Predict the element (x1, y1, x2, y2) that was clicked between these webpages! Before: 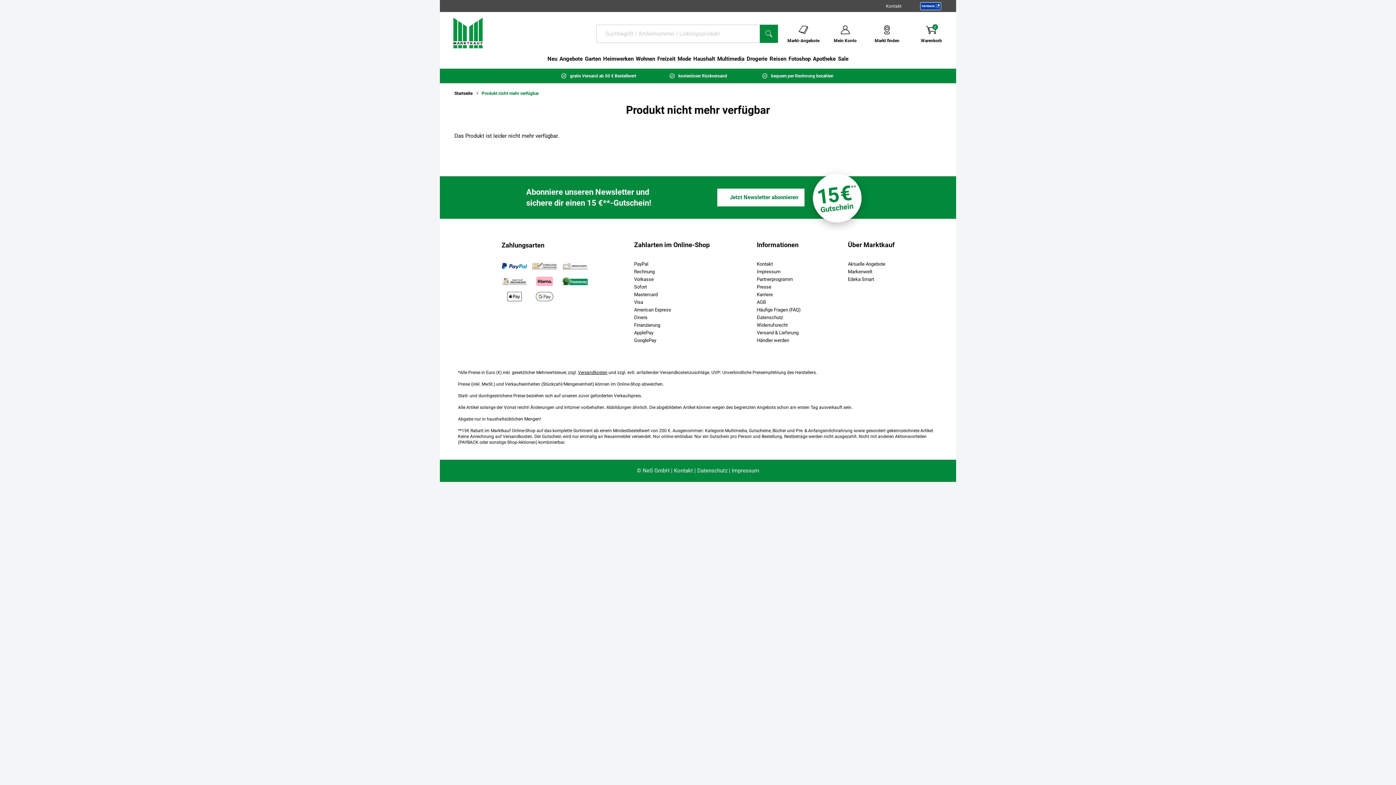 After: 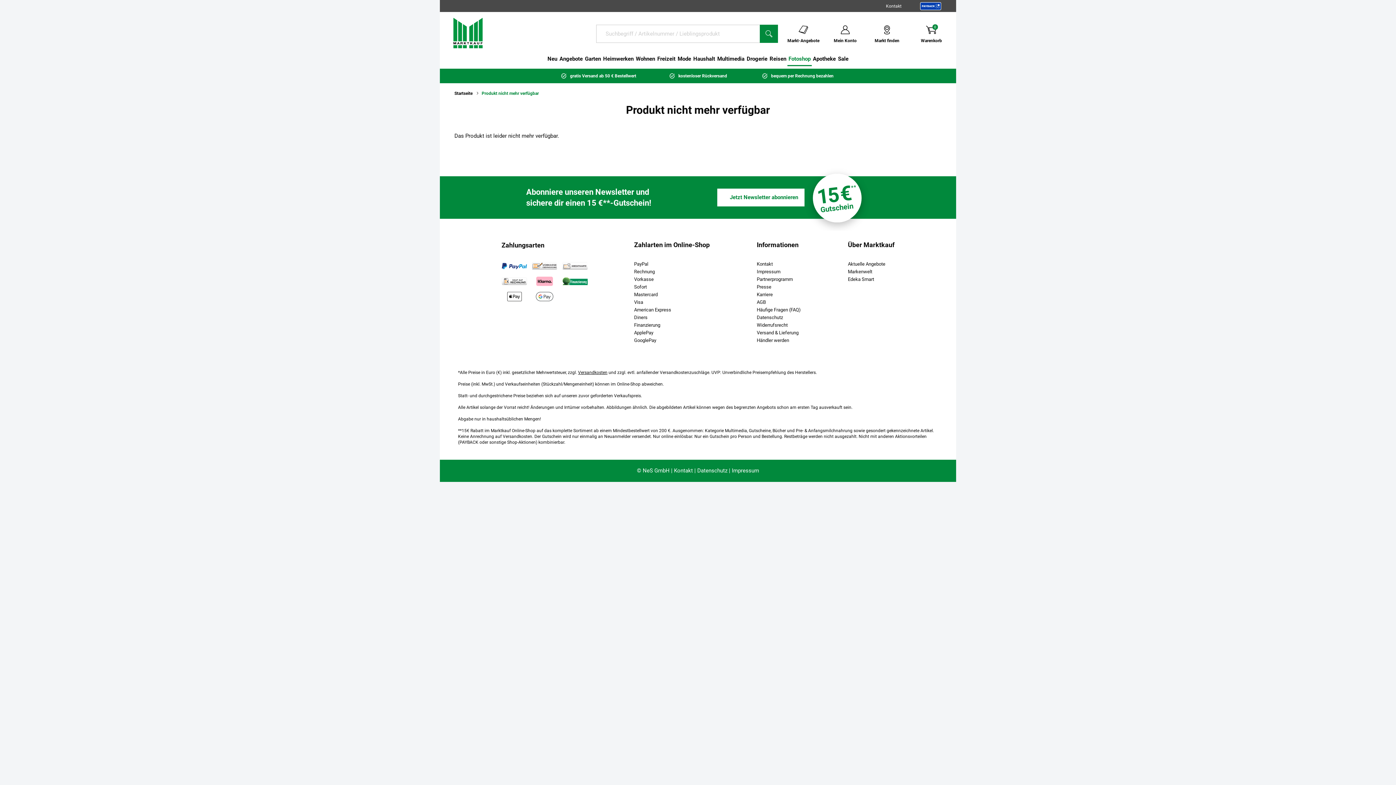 Action: label: Externer Link:
Fotoshop bbox: (787, 51, 812, 66)